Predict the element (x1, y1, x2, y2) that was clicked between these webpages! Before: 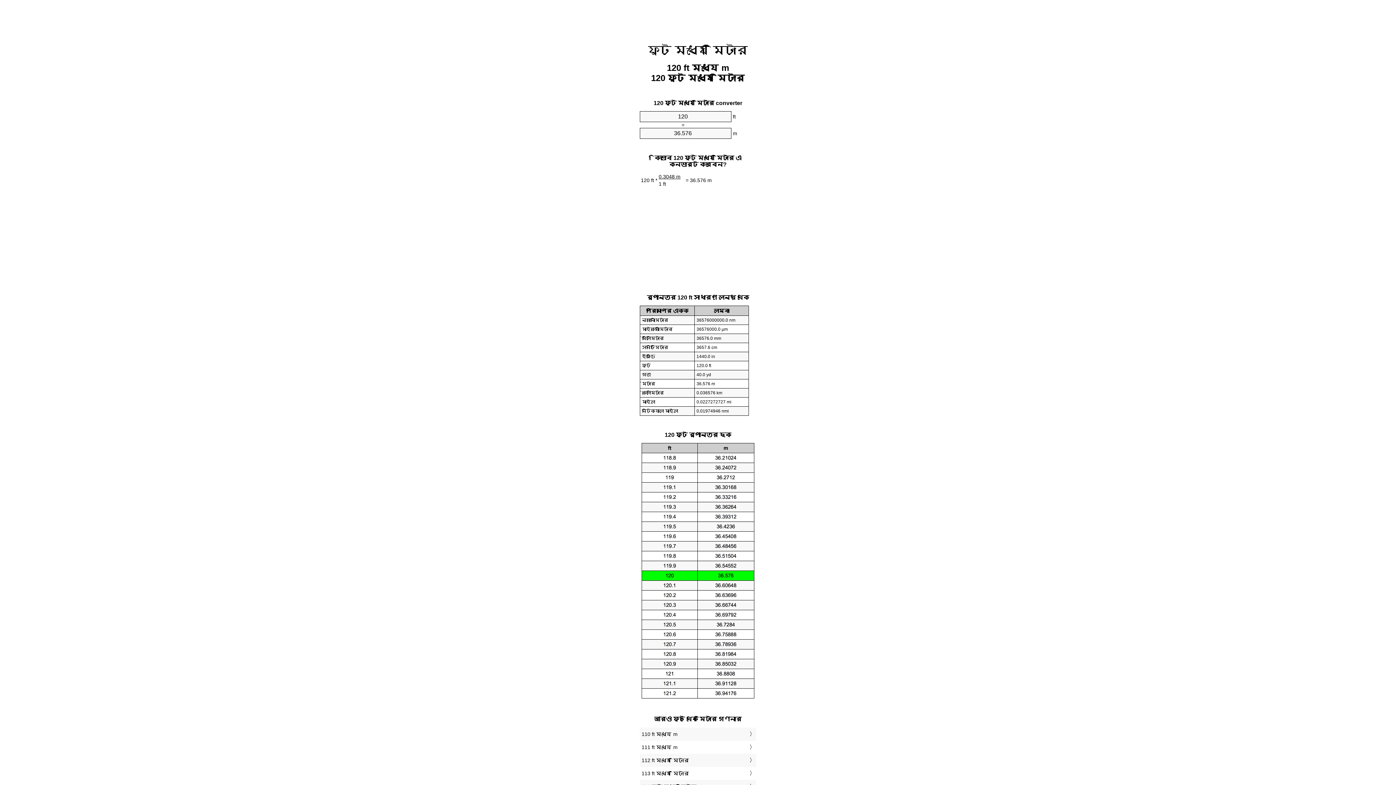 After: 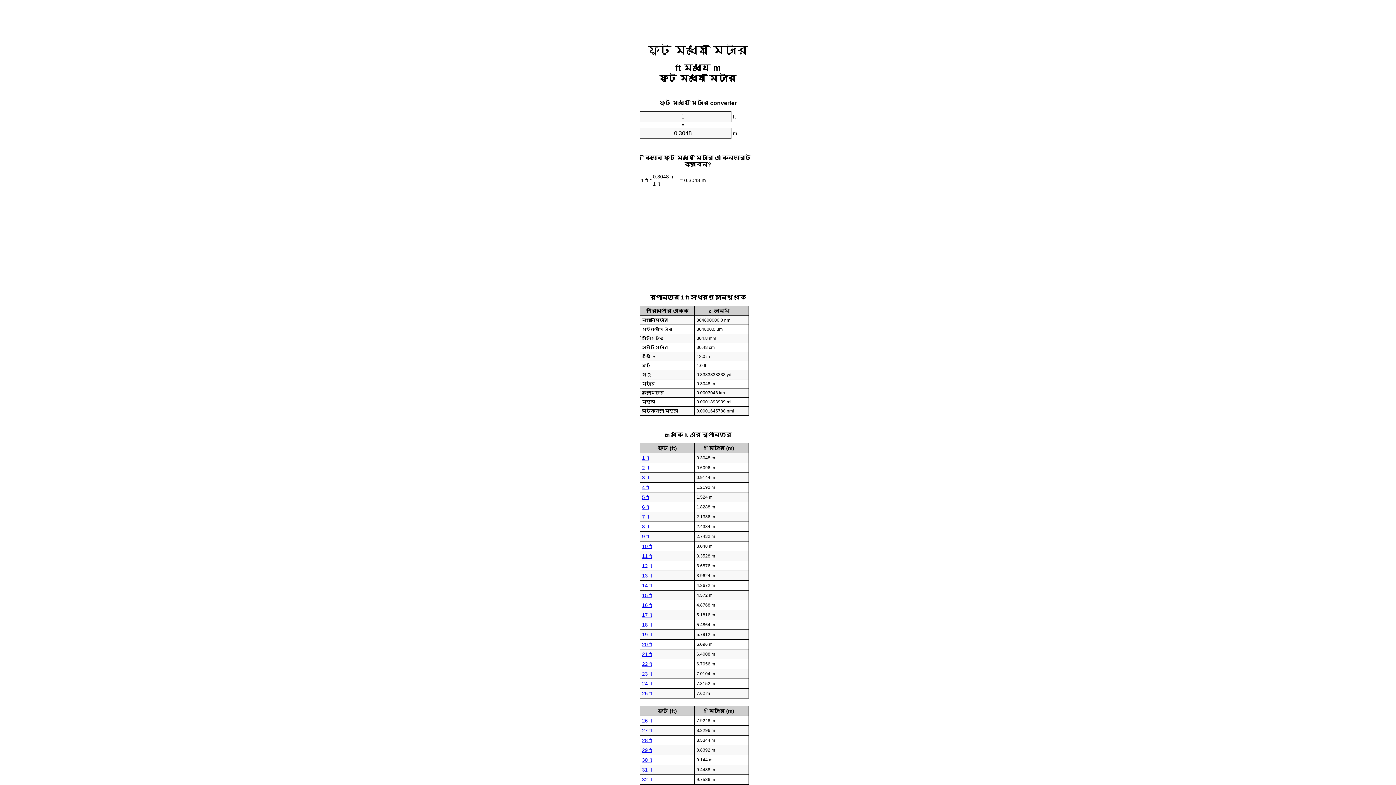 Action: label: ফুট মধ্যে মিটার bbox: (648, 43, 748, 56)